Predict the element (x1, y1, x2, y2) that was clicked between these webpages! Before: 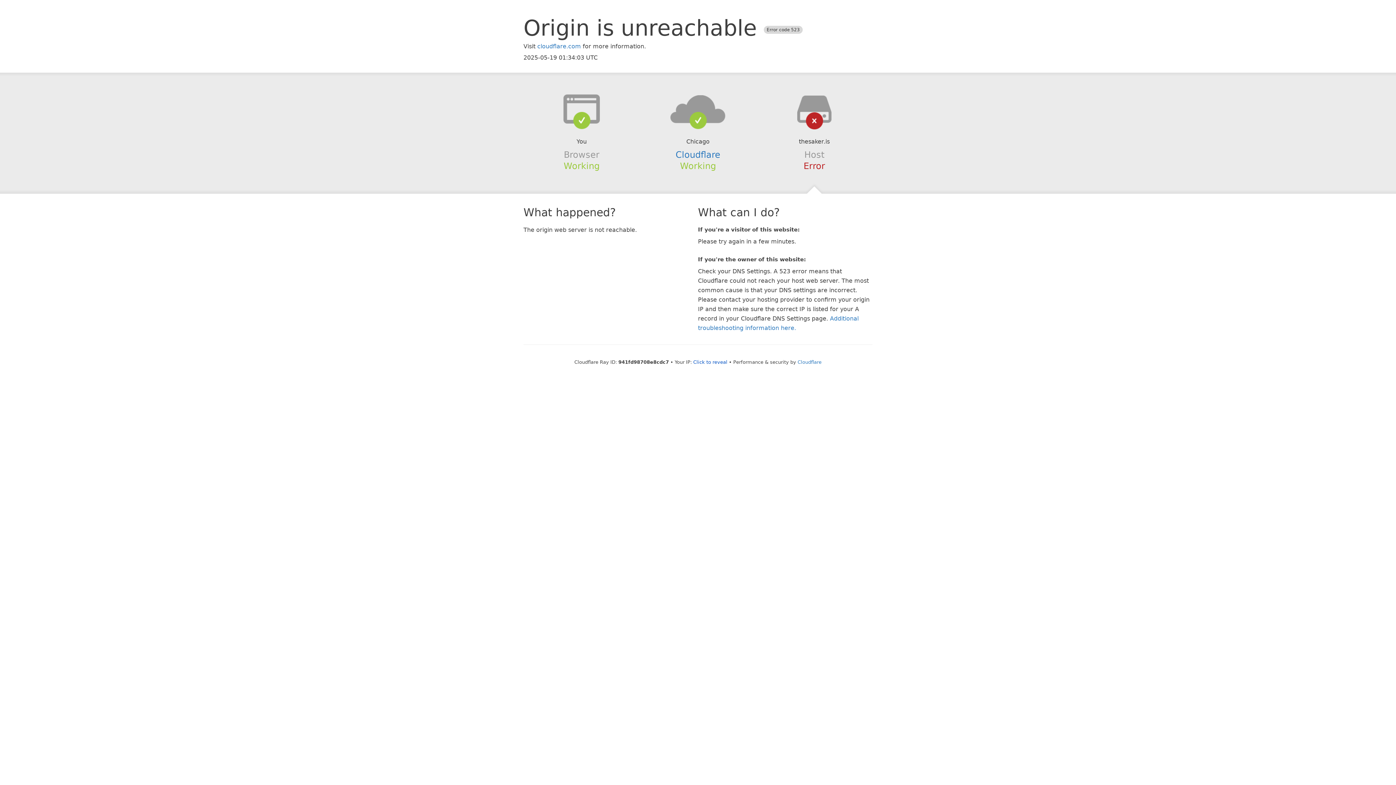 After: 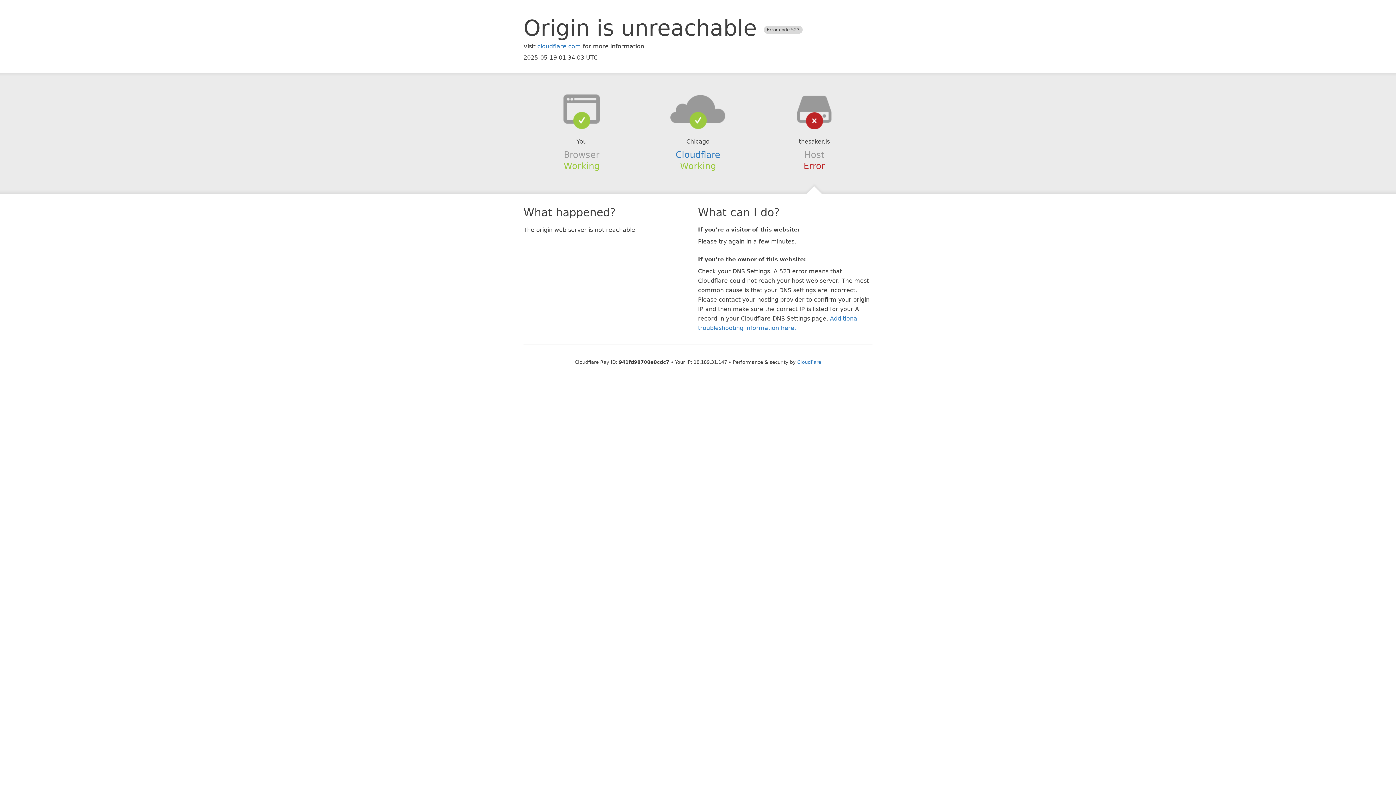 Action: bbox: (693, 359, 727, 364) label: Click to reveal